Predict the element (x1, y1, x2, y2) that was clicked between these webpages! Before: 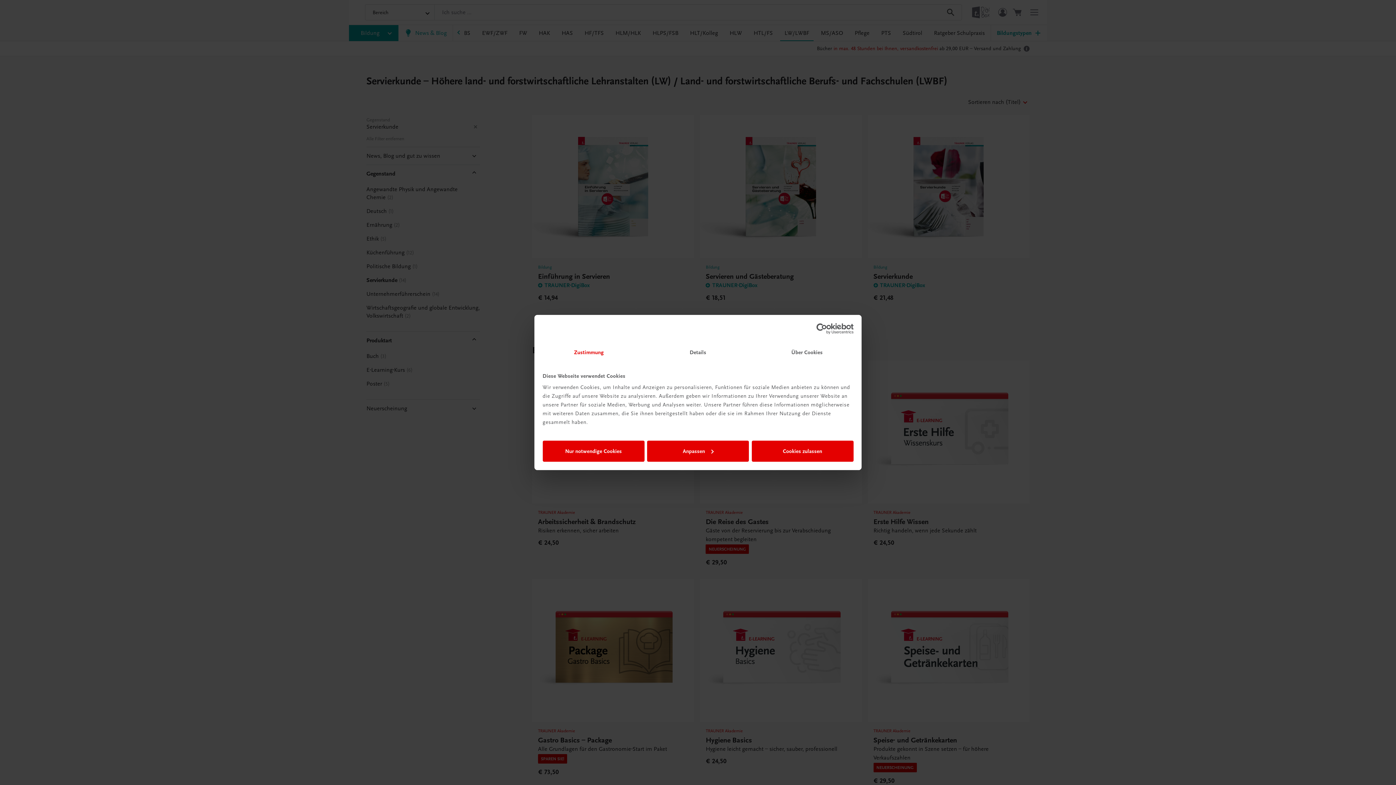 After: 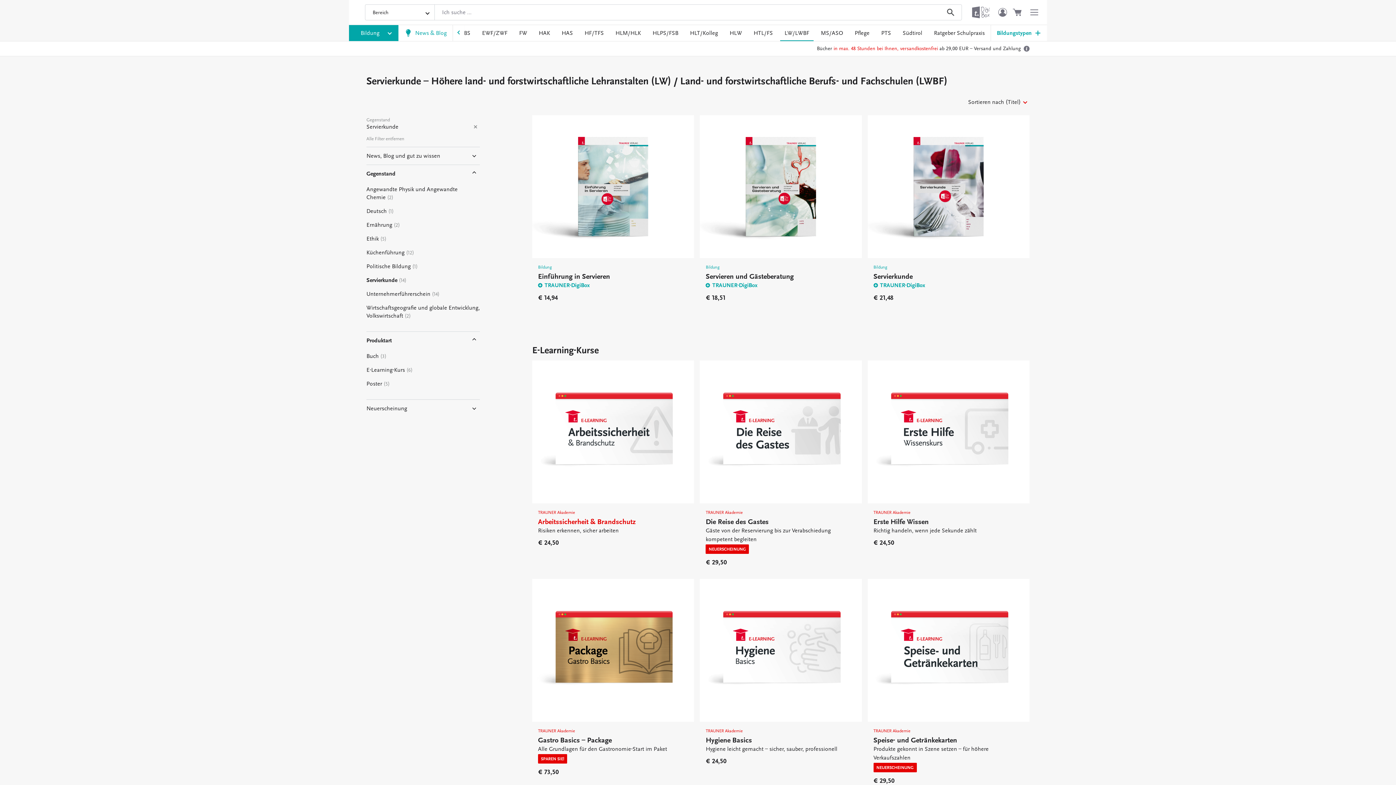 Action: label: Nur notwendige Cookies bbox: (542, 440, 644, 461)